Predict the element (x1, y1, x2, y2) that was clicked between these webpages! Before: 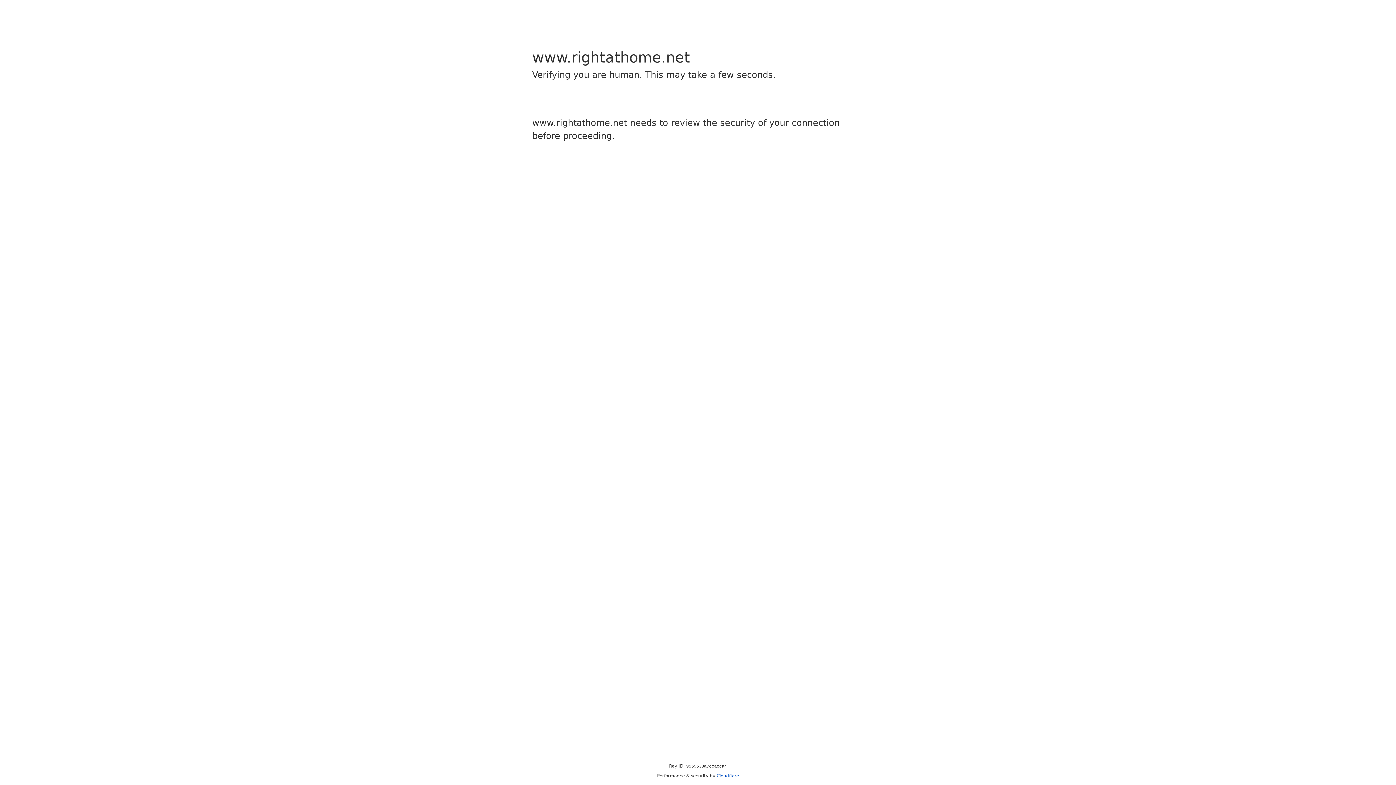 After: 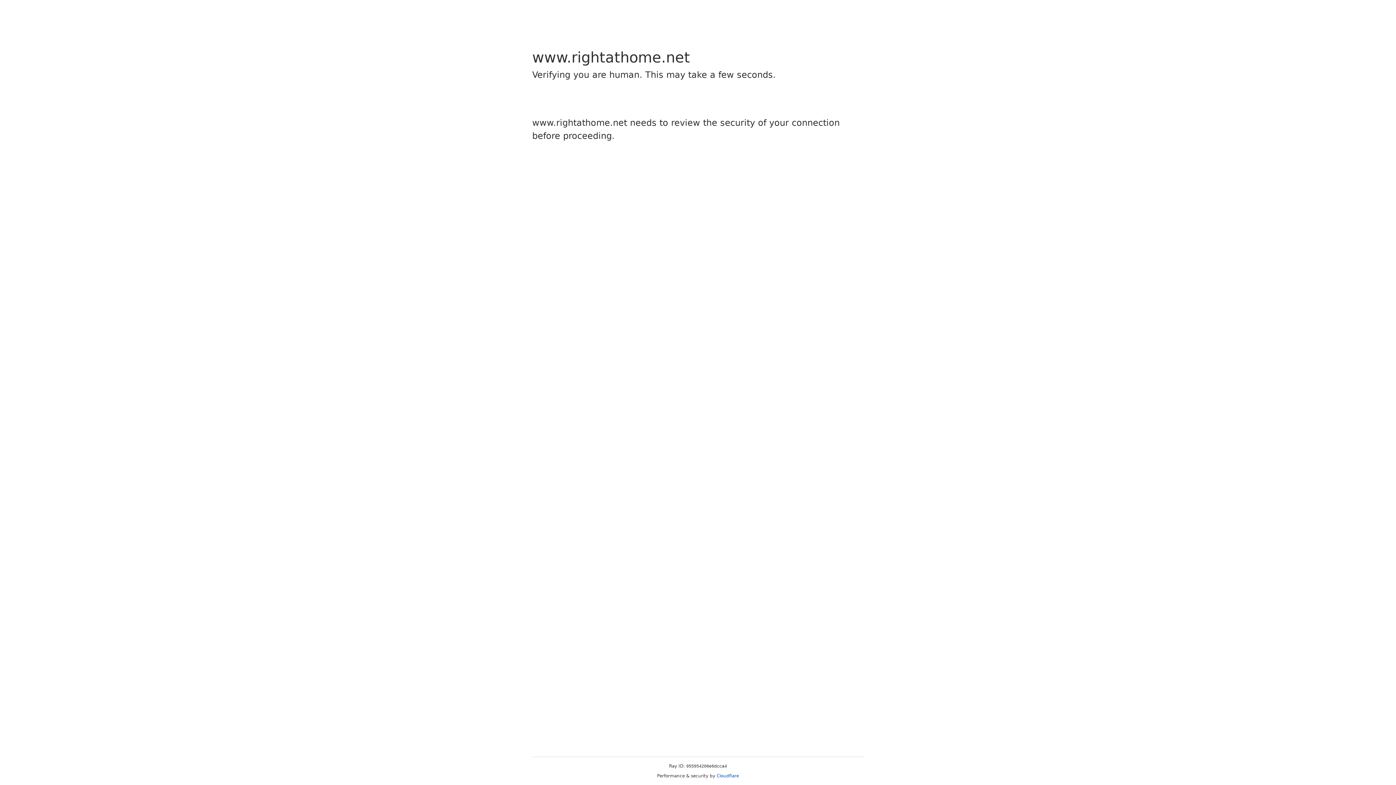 Action: label: Cloudflare bbox: (716, 773, 739, 778)